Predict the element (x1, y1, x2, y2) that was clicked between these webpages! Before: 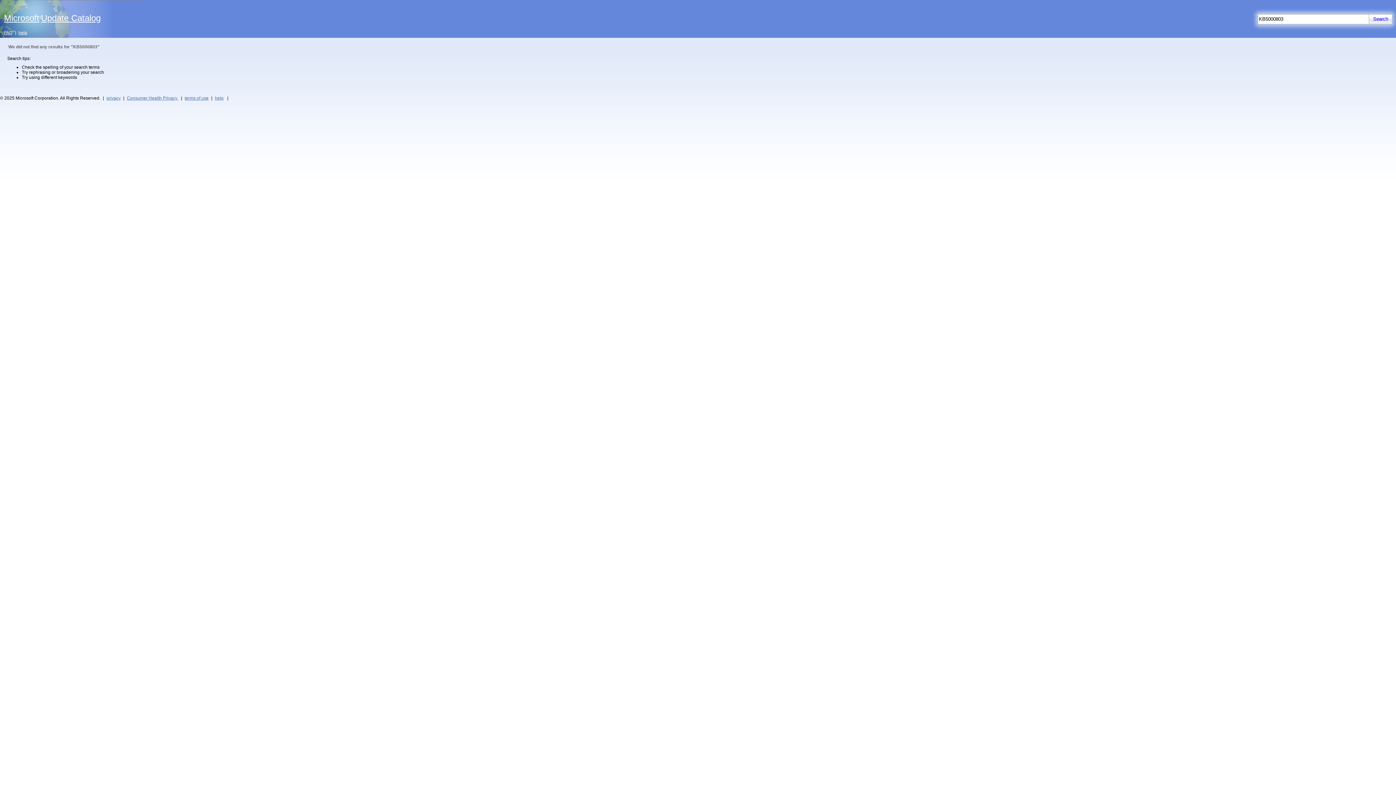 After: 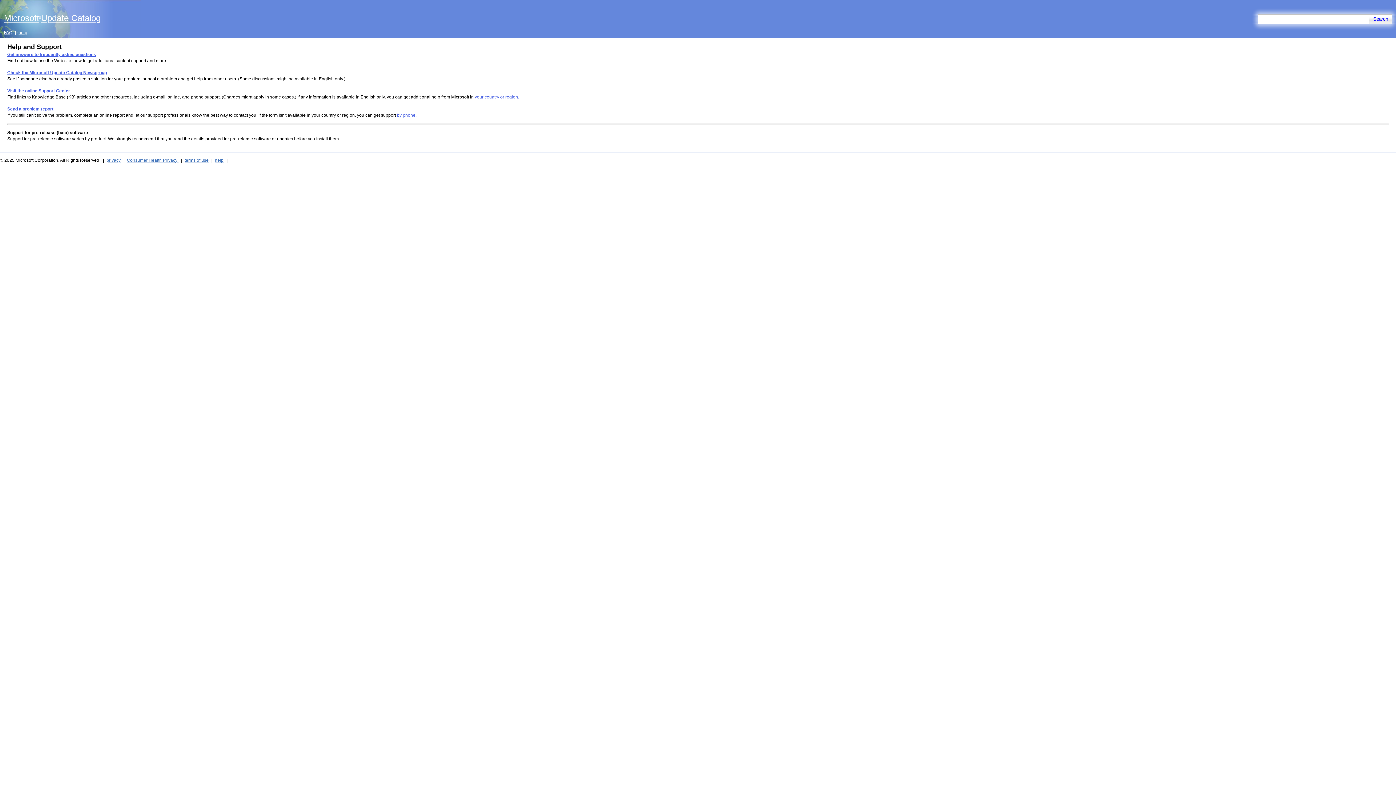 Action: label: help bbox: (16, 30, 29, 35)